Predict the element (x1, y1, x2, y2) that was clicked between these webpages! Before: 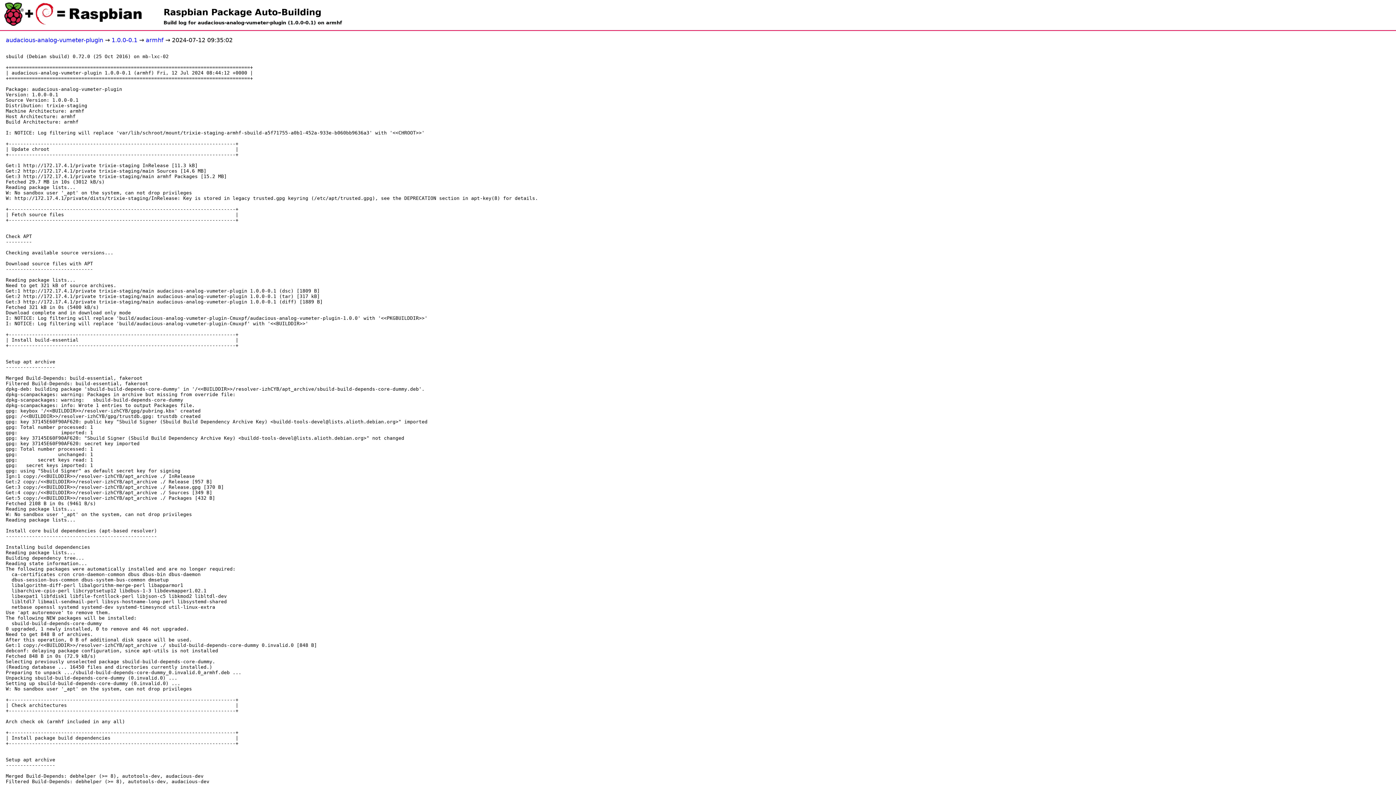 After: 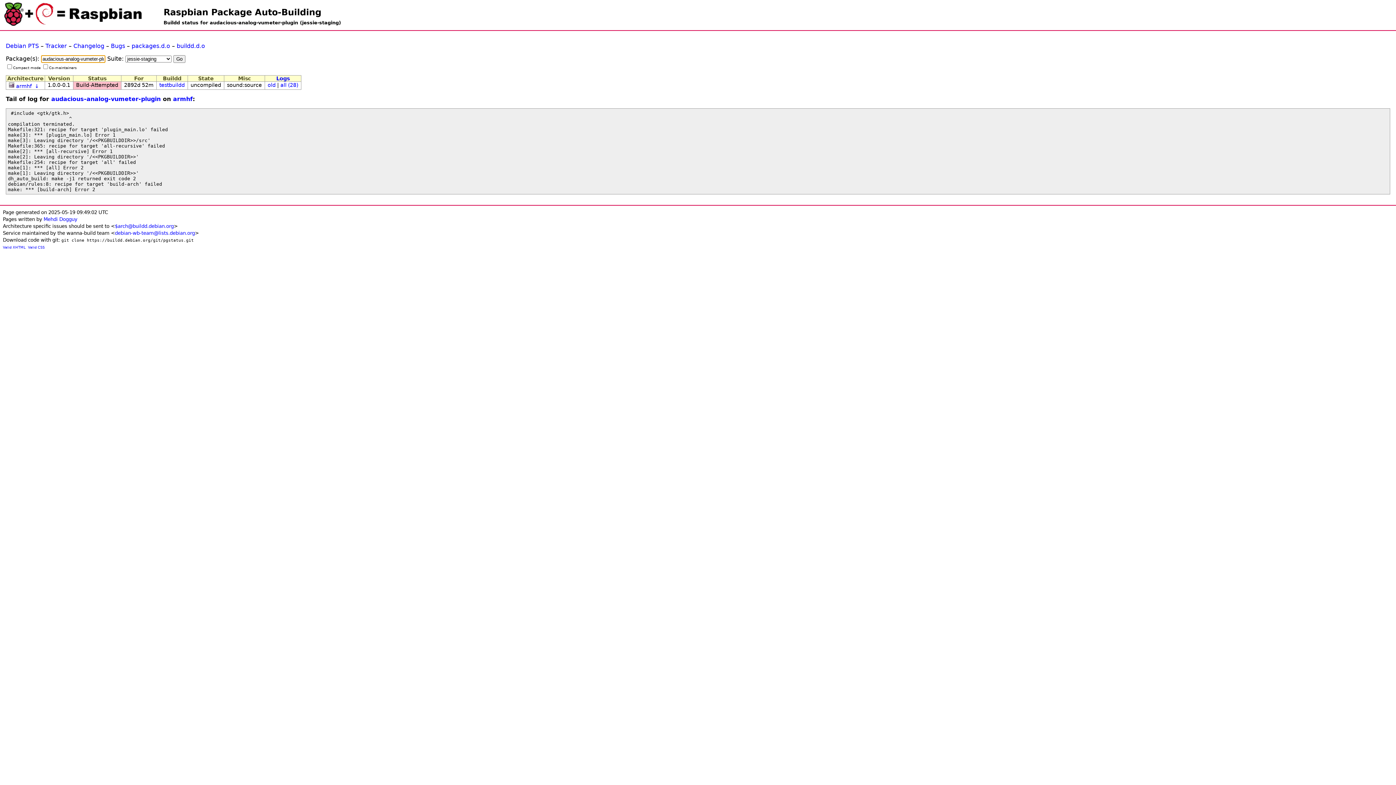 Action: bbox: (5, 36, 103, 43) label: audacious-analog-vumeter-plugin